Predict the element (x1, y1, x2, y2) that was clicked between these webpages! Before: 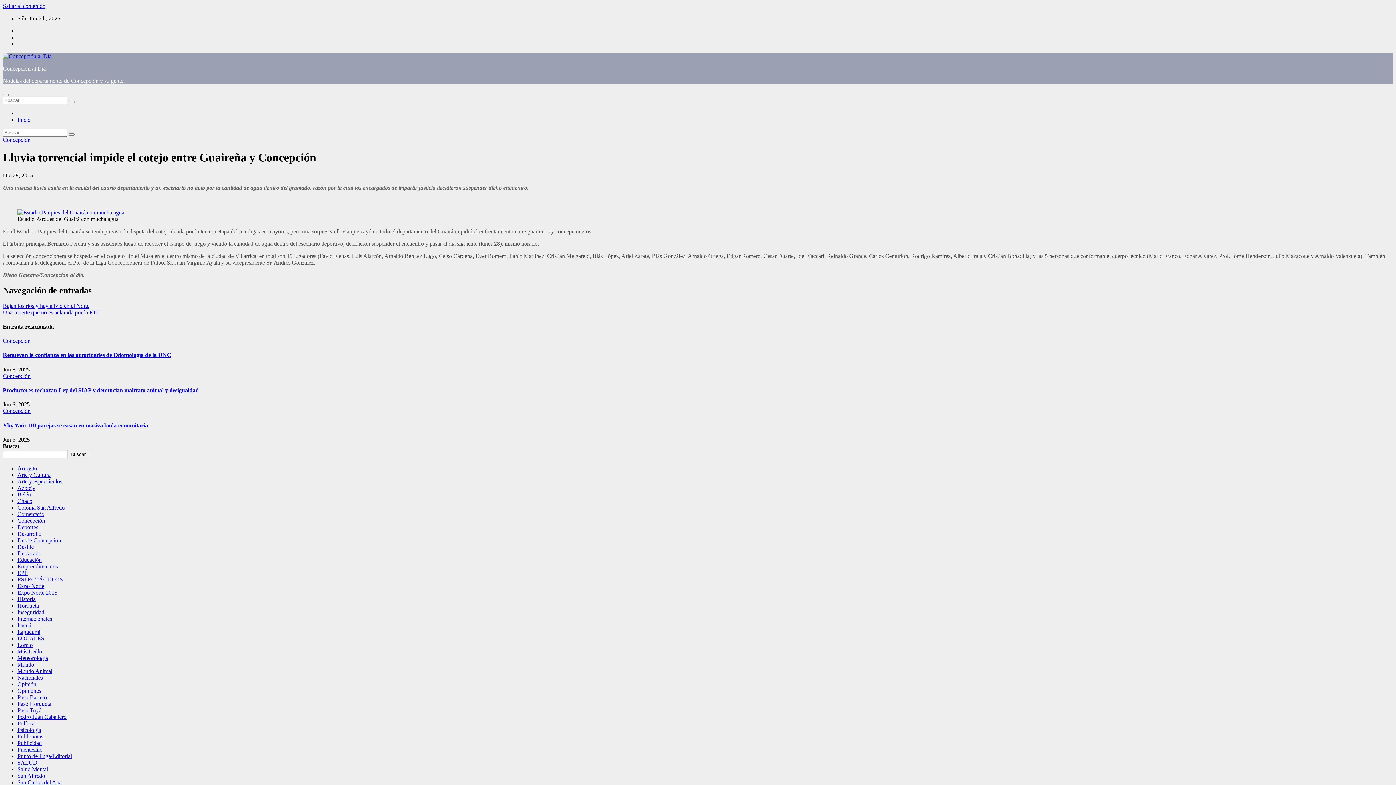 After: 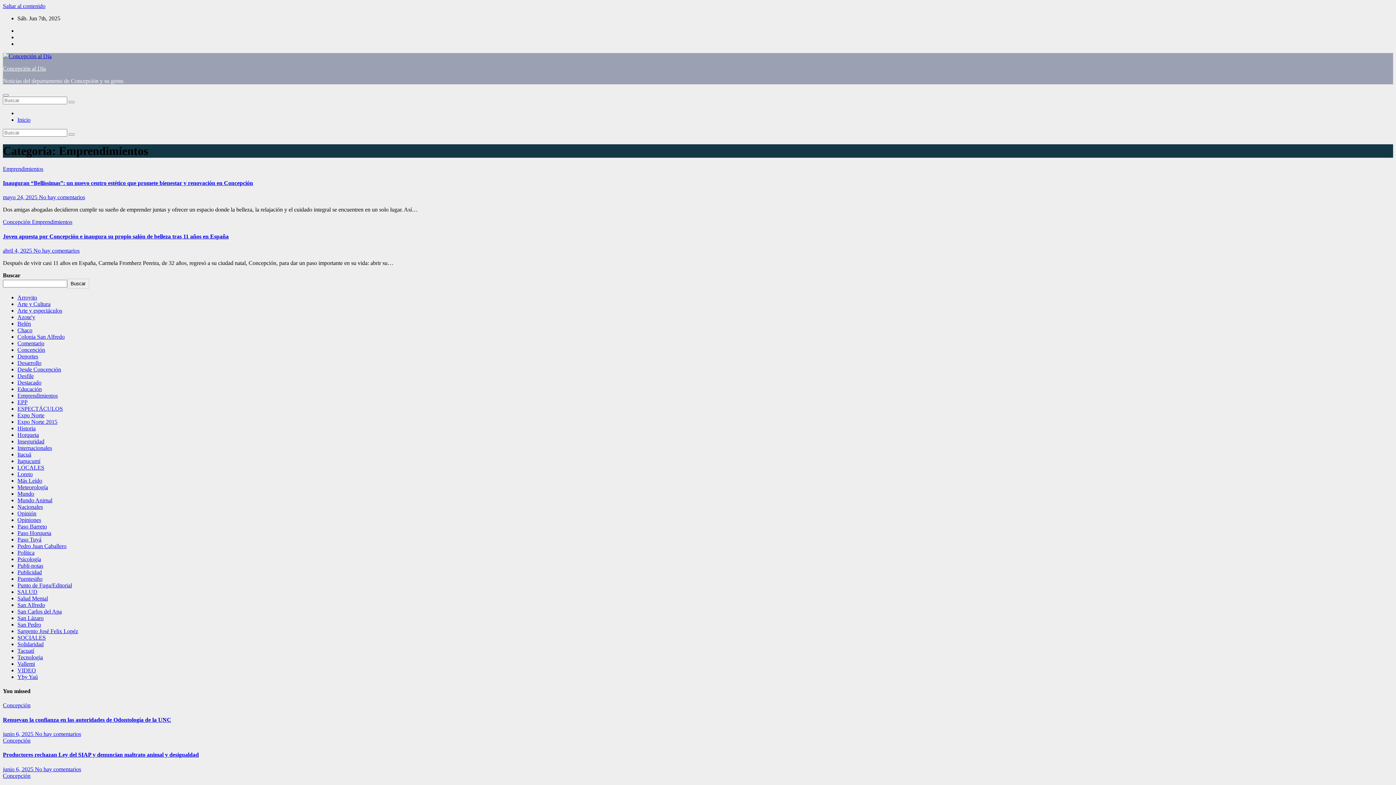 Action: label: Emprendimientos bbox: (17, 563, 57, 569)